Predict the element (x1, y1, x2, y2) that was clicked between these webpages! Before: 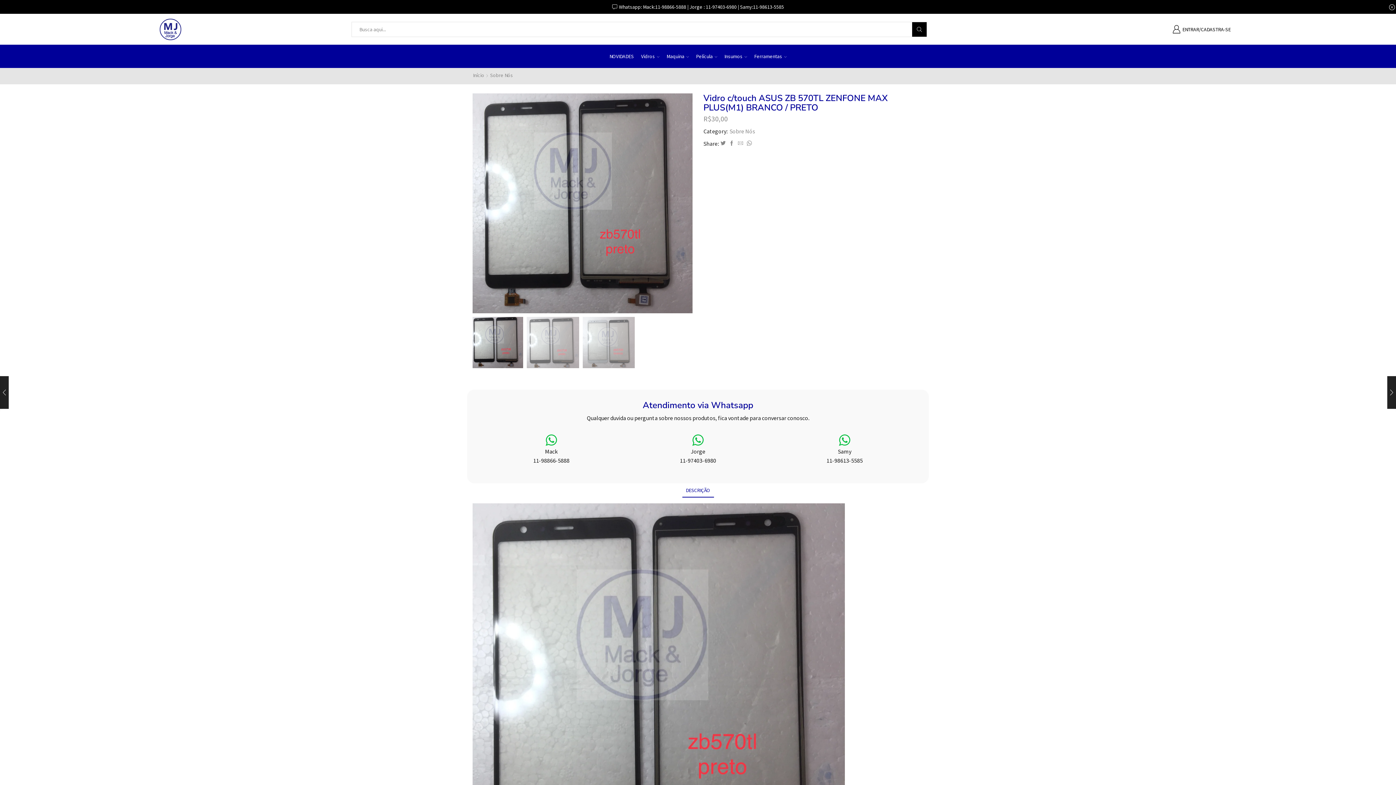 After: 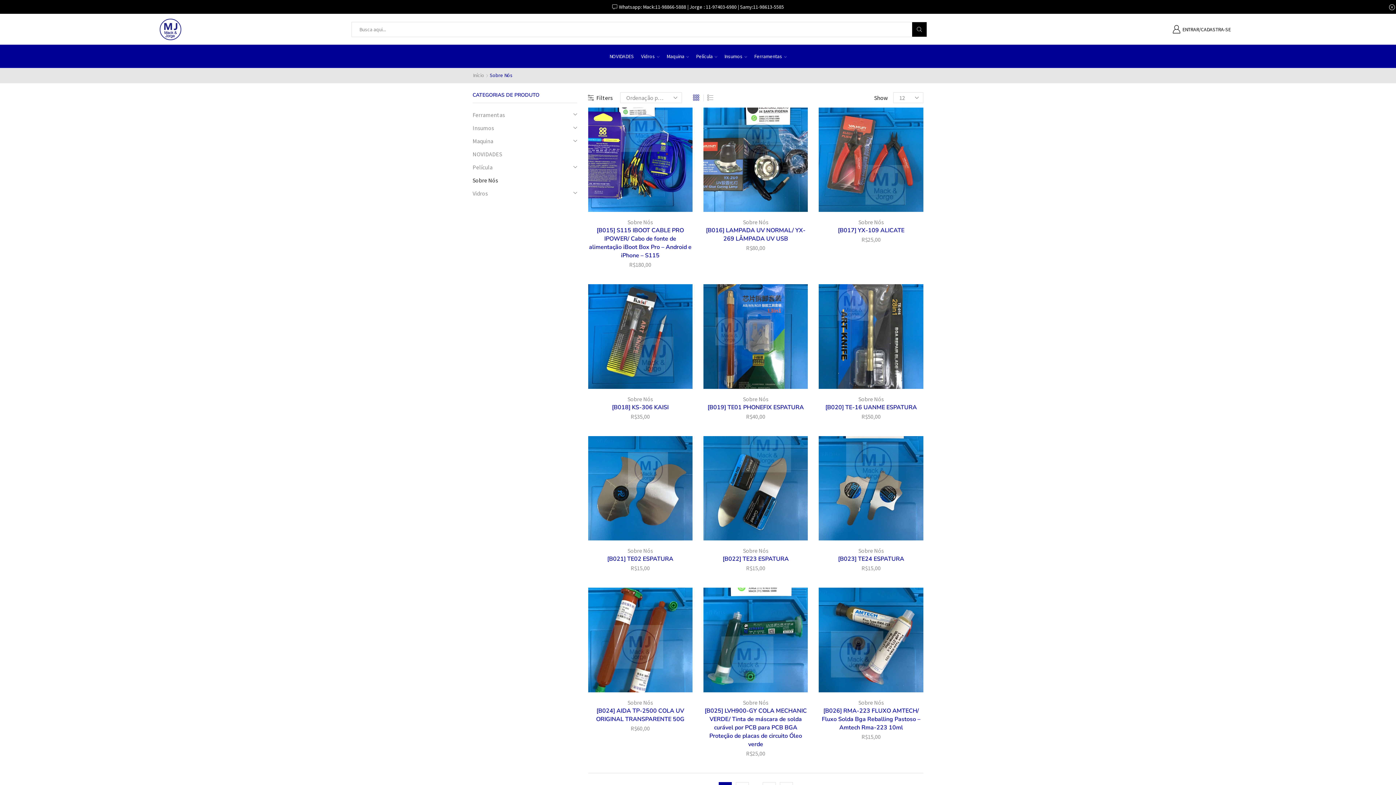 Action: label: Sobre Nós bbox: (489, 71, 513, 78)